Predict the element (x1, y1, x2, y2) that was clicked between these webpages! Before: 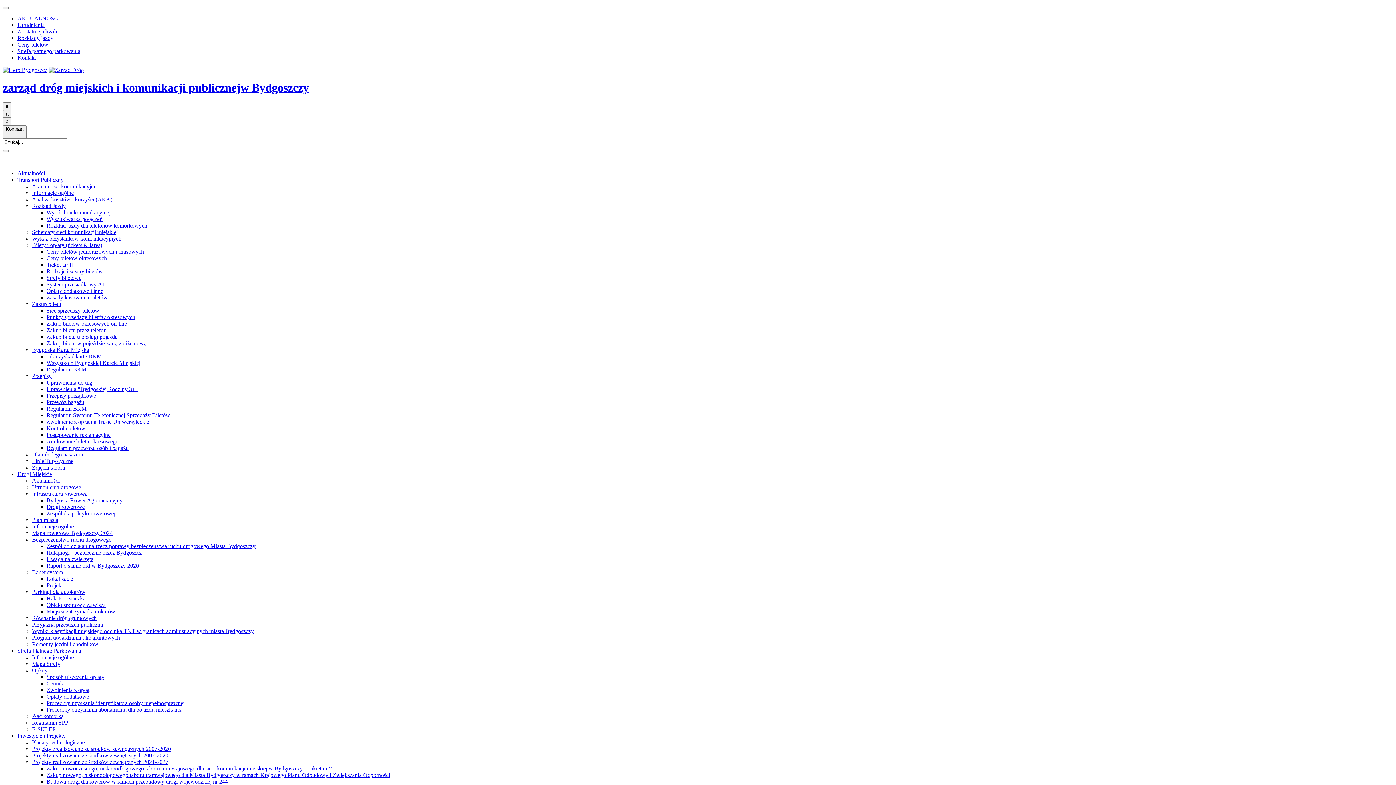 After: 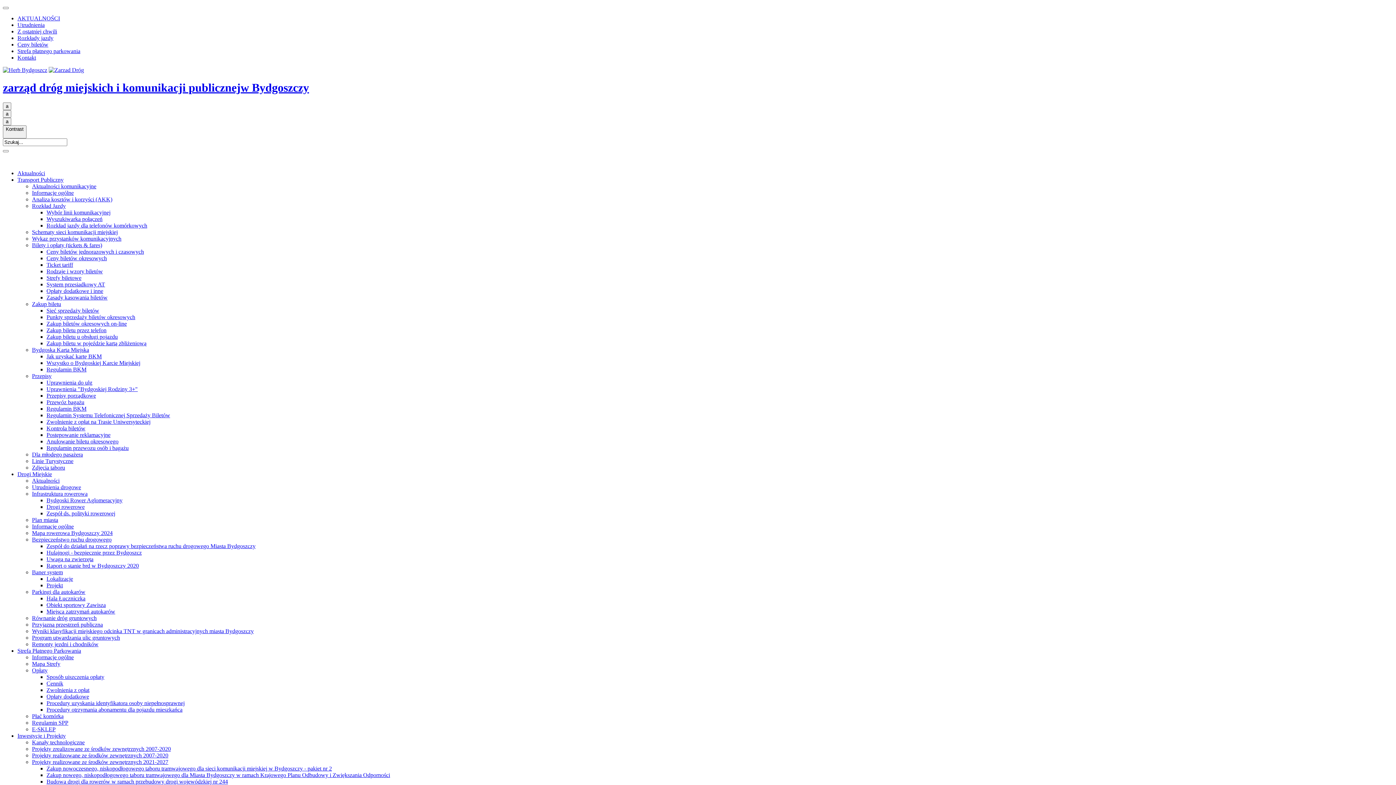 Action: label: Procedury uzyskania identyfikatora osoby niepełnosprawnej bbox: (46, 700, 184, 706)